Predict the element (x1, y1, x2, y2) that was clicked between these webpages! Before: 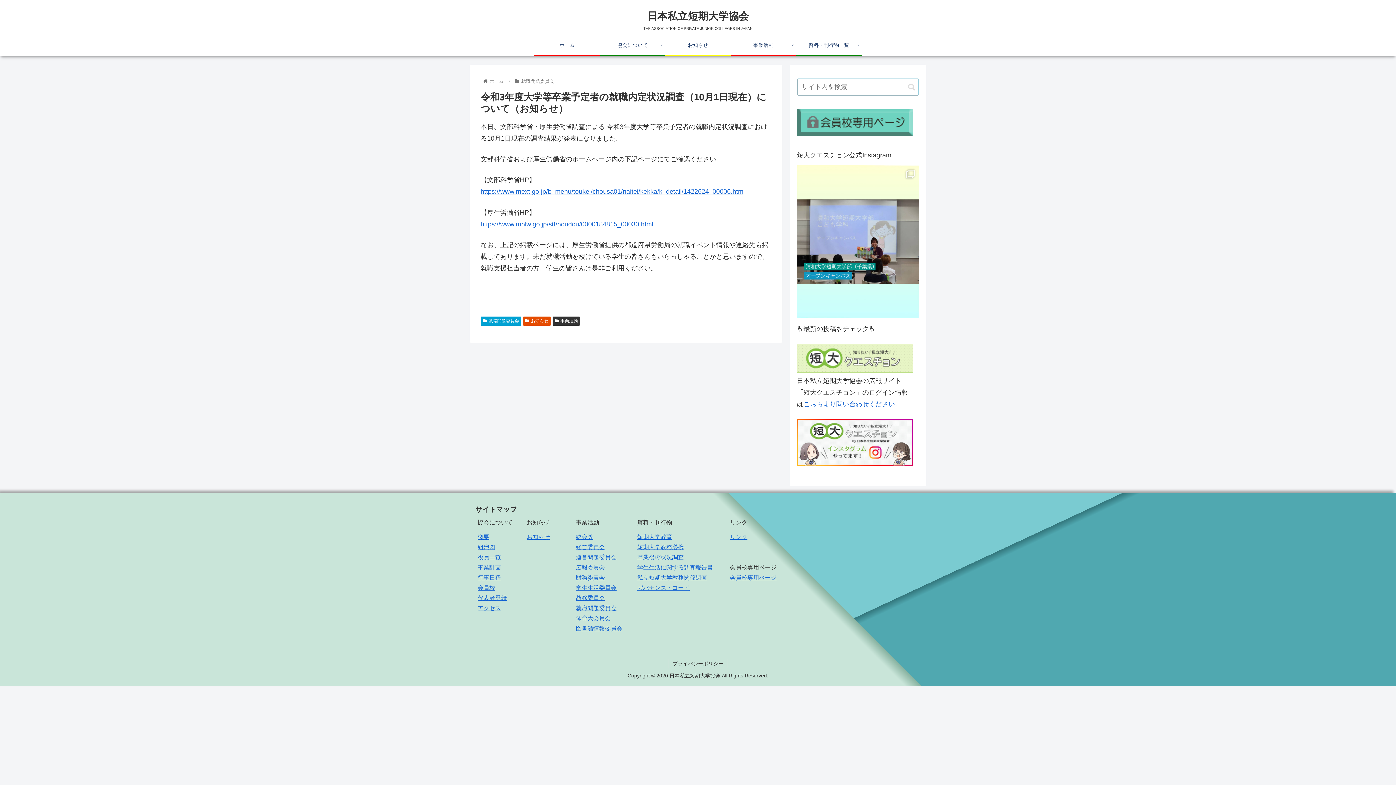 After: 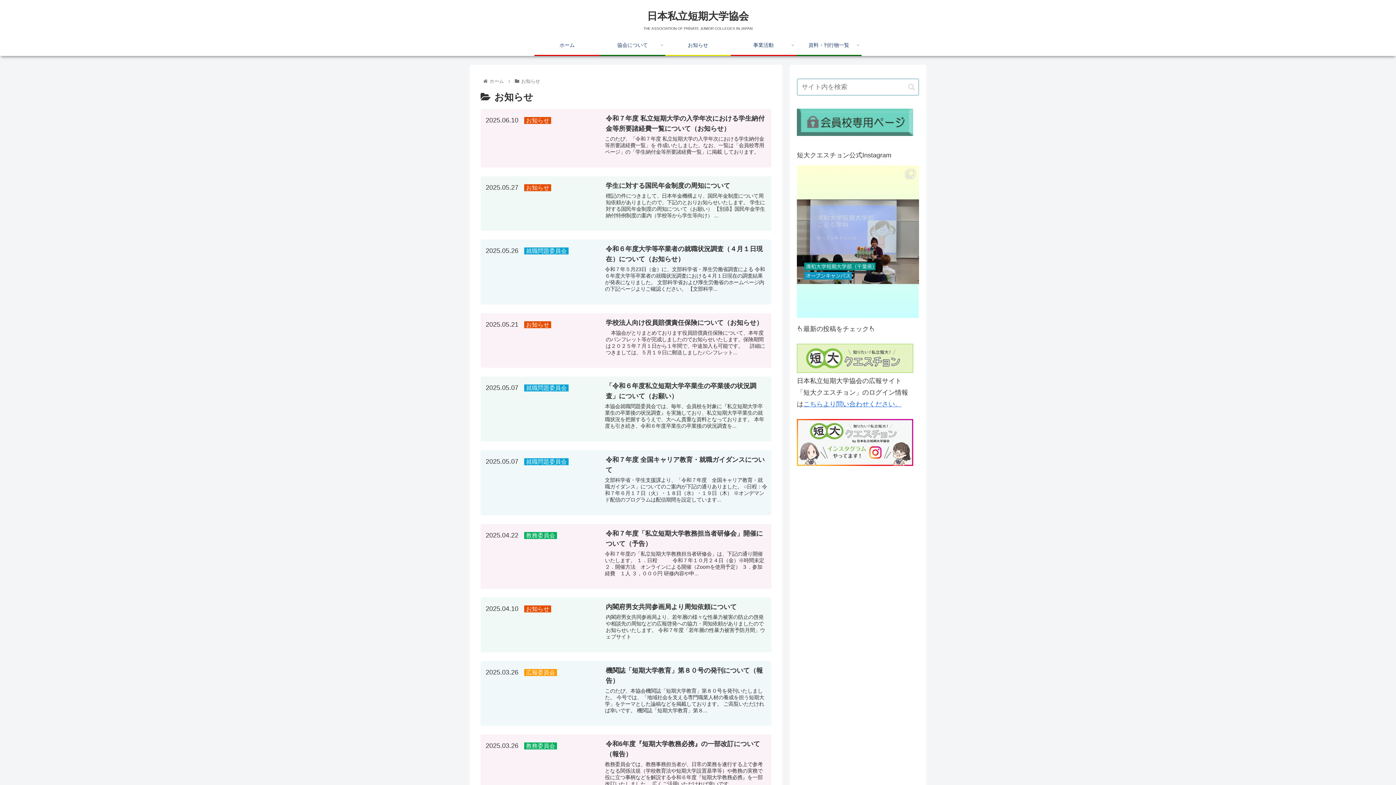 Action: bbox: (526, 534, 550, 540) label: お知らせ